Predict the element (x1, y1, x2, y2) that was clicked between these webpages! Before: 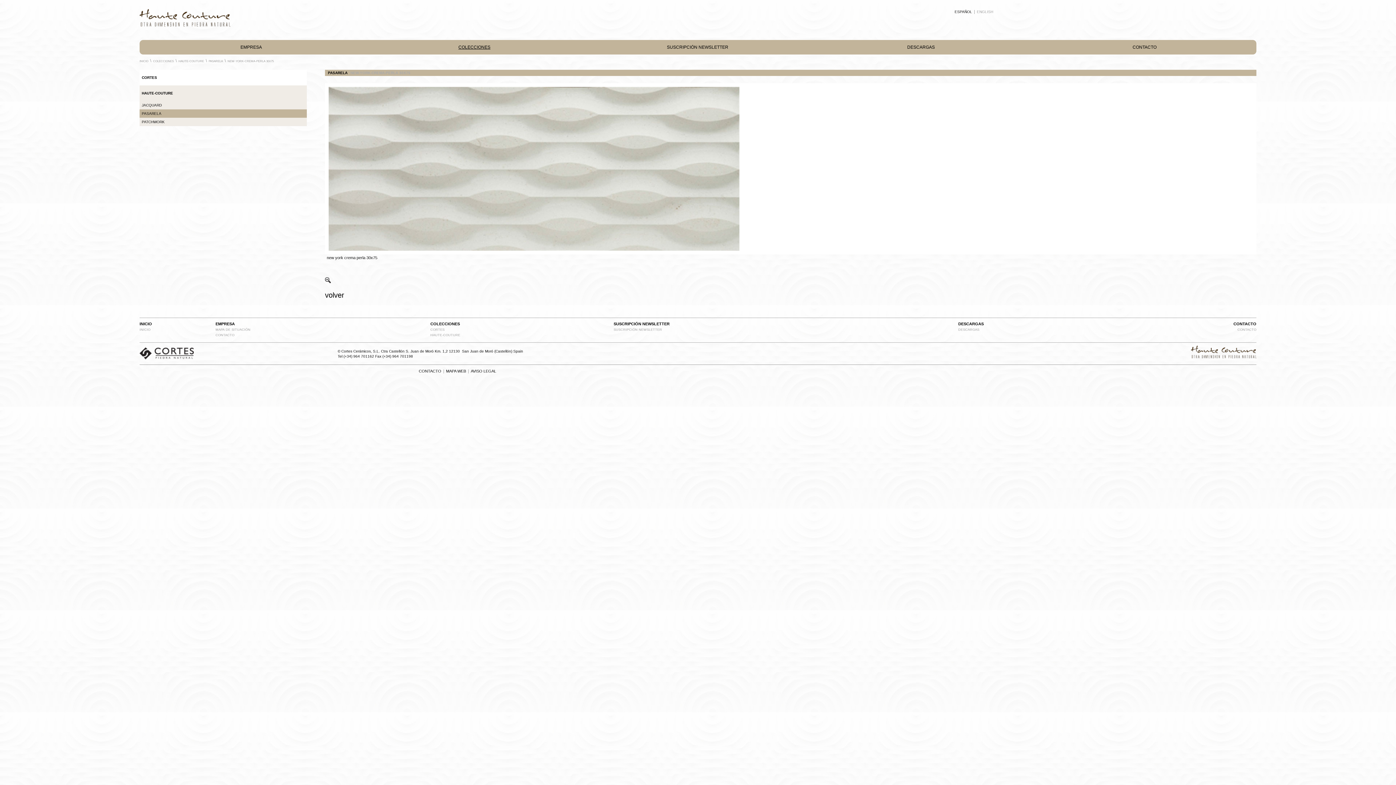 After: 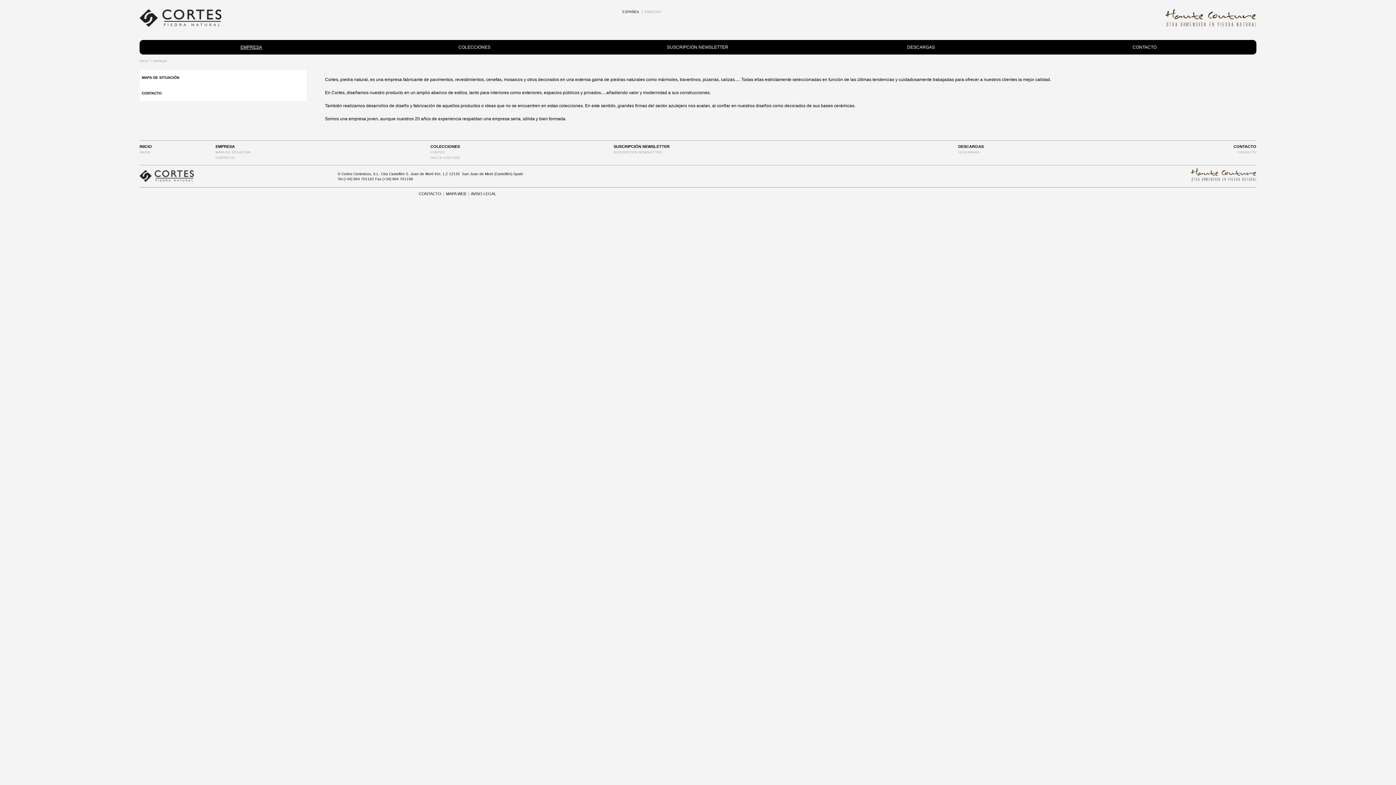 Action: bbox: (215, 321, 430, 328) label: EMPRESA